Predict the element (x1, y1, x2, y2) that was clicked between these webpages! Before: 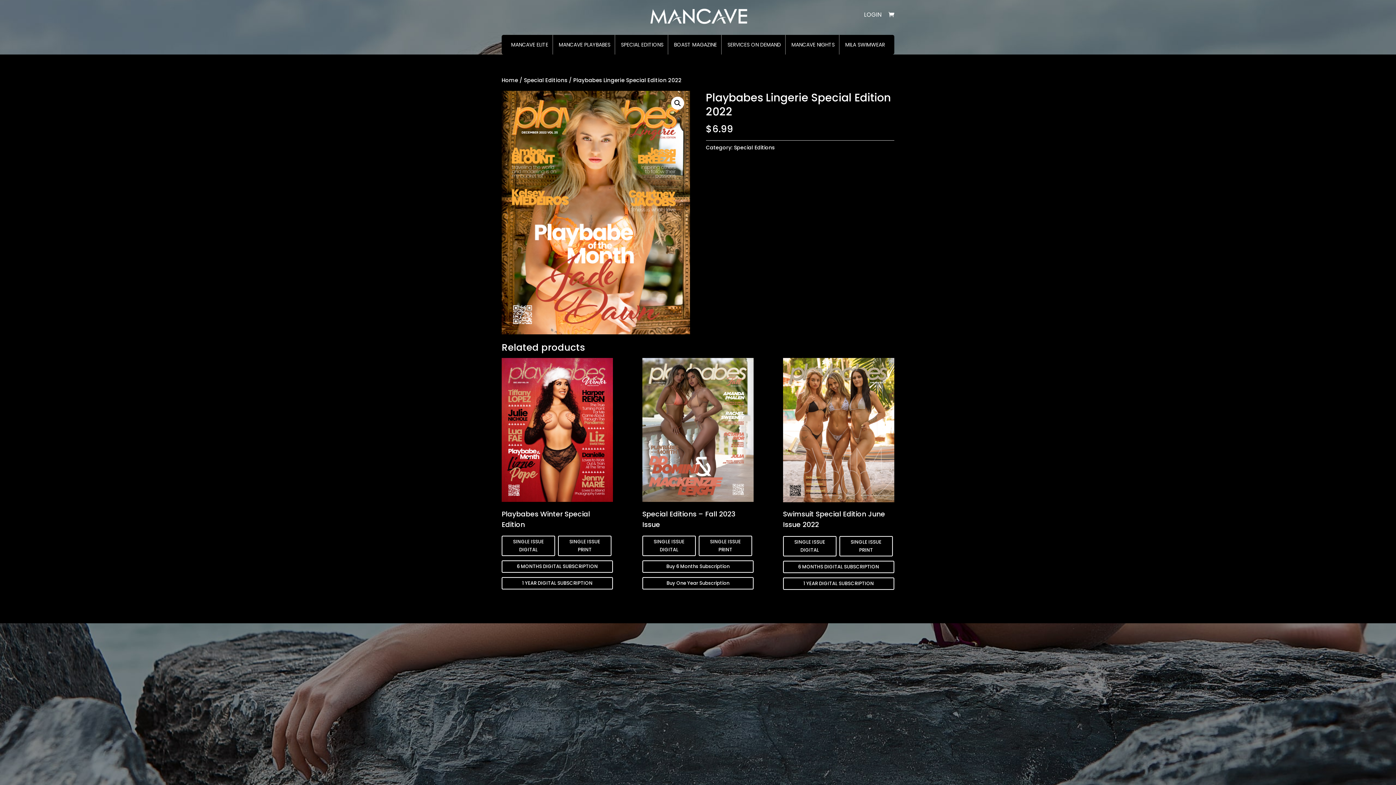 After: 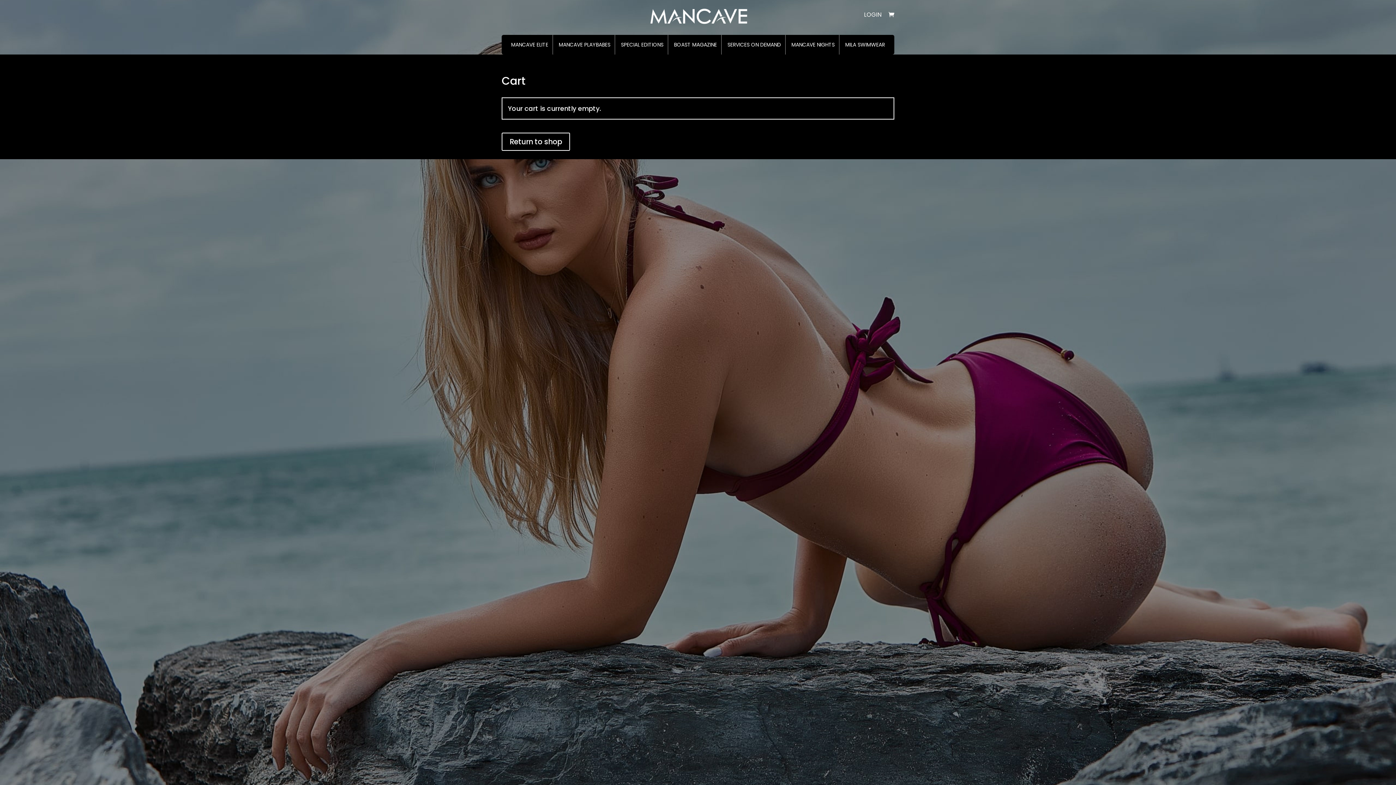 Action: bbox: (888, 10, 894, 19)